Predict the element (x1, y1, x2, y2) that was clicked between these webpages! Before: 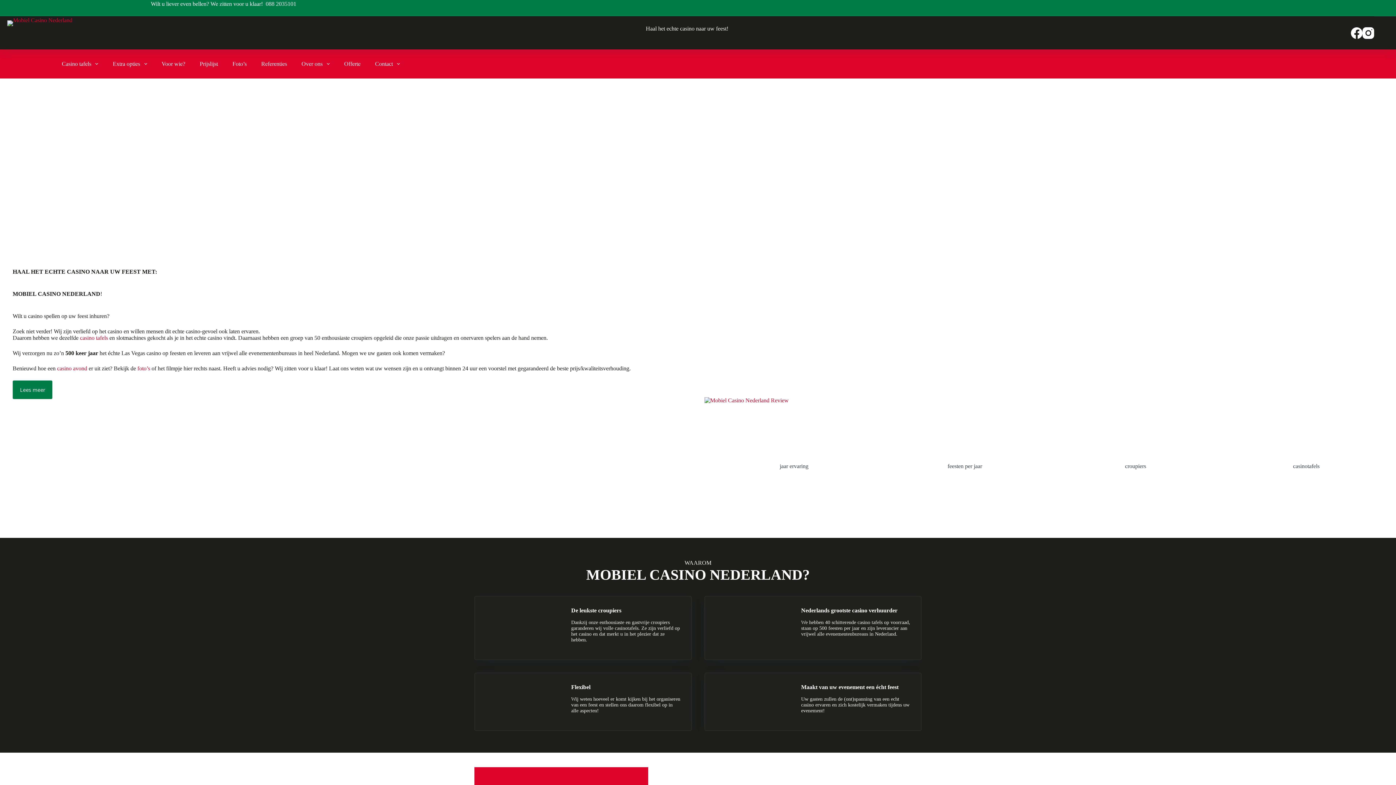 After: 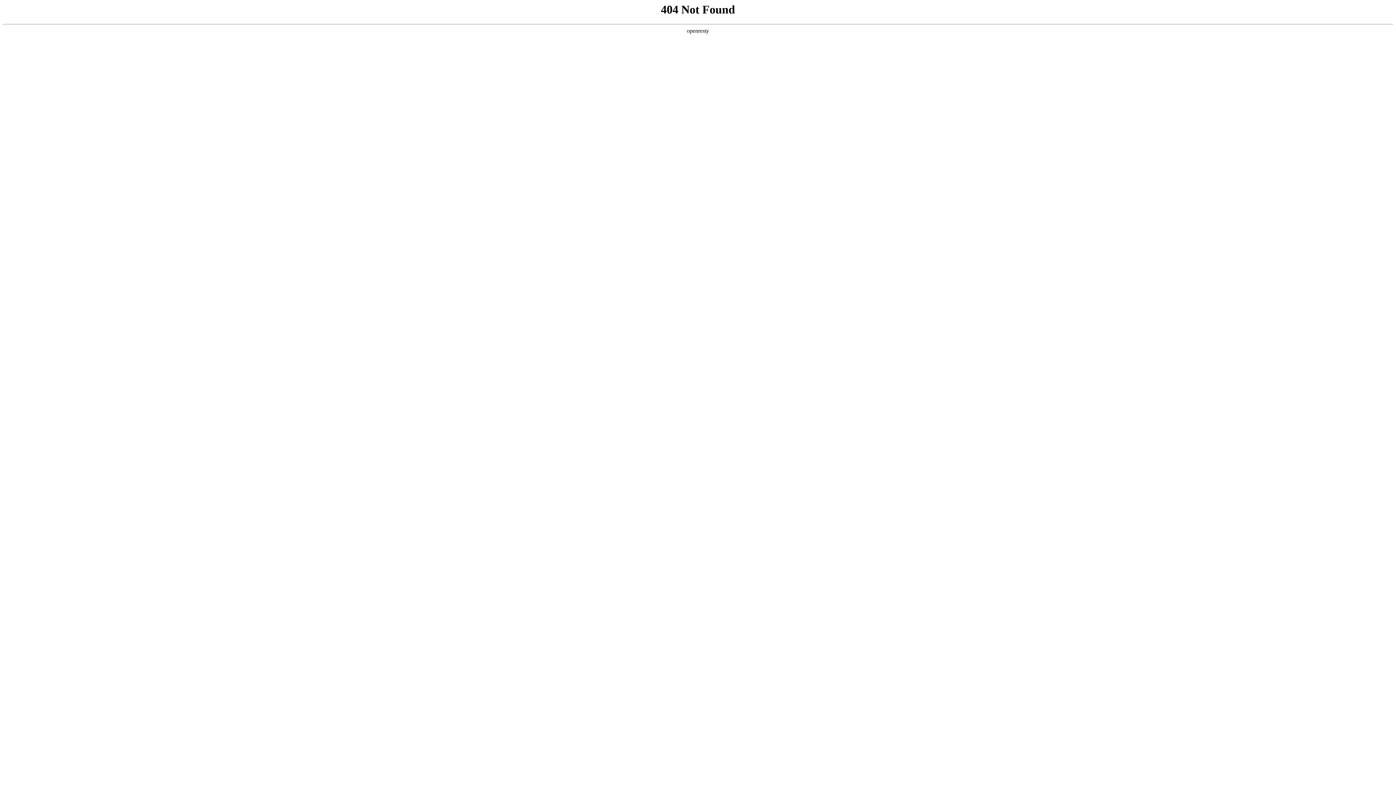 Action: label: casino tafels bbox: (80, 334, 108, 341)